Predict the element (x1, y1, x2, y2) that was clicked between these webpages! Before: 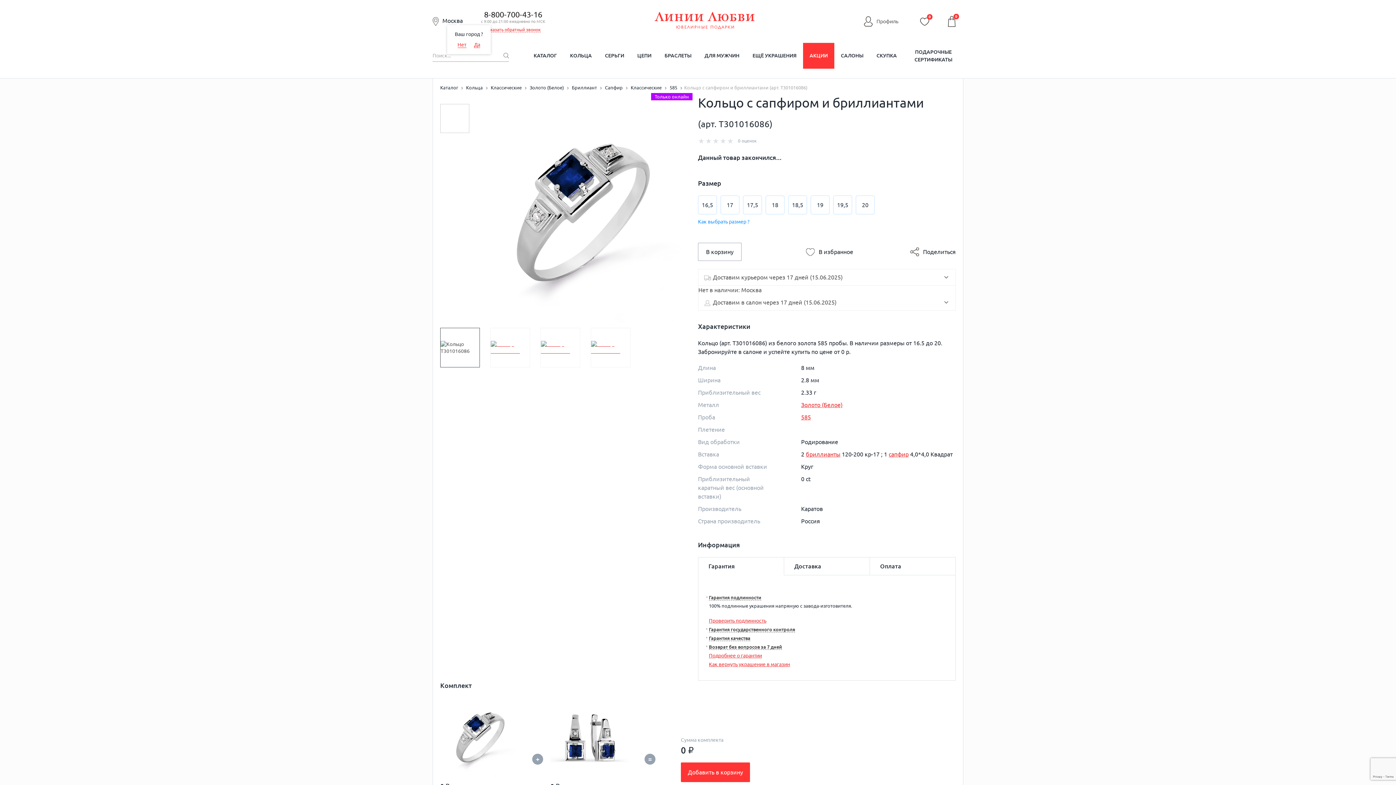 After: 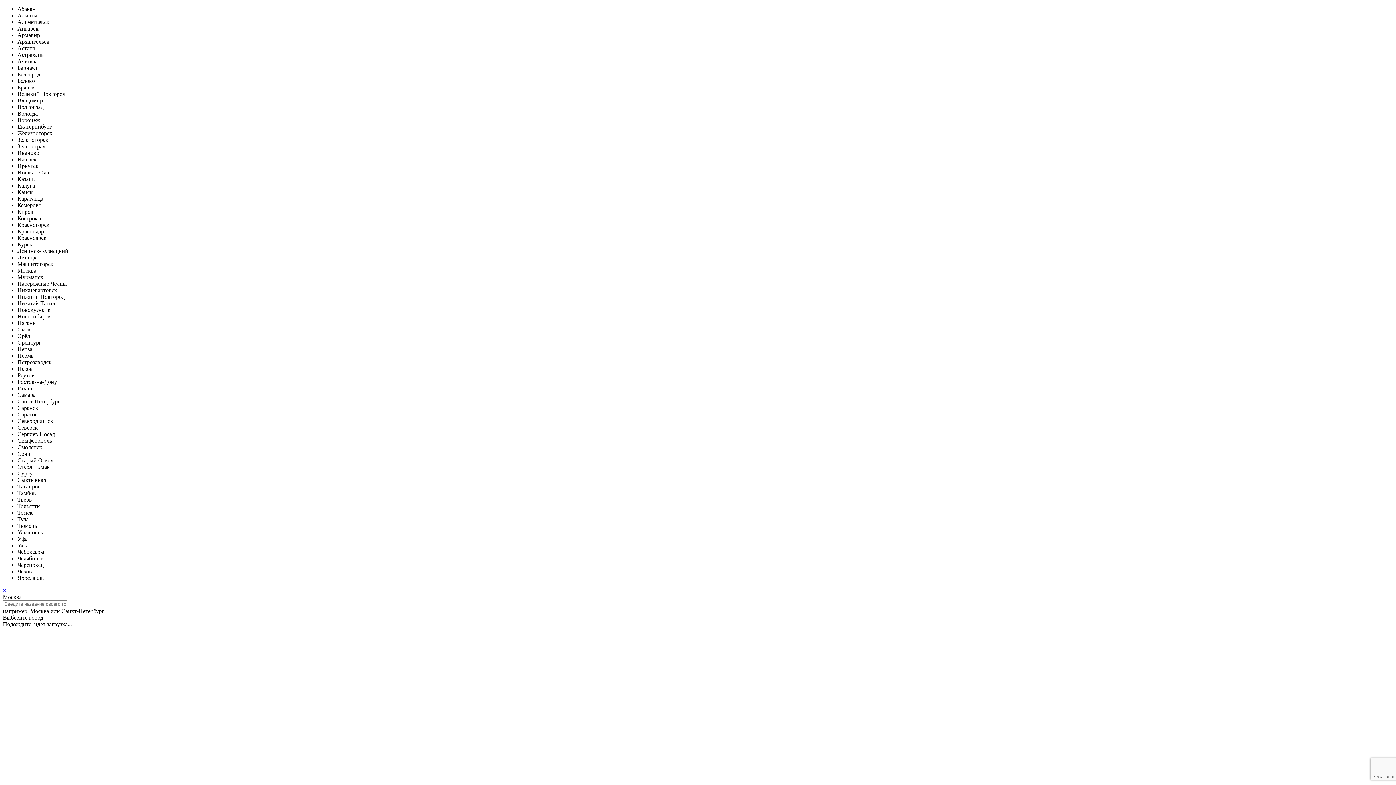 Action: bbox: (590, 328, 630, 367)